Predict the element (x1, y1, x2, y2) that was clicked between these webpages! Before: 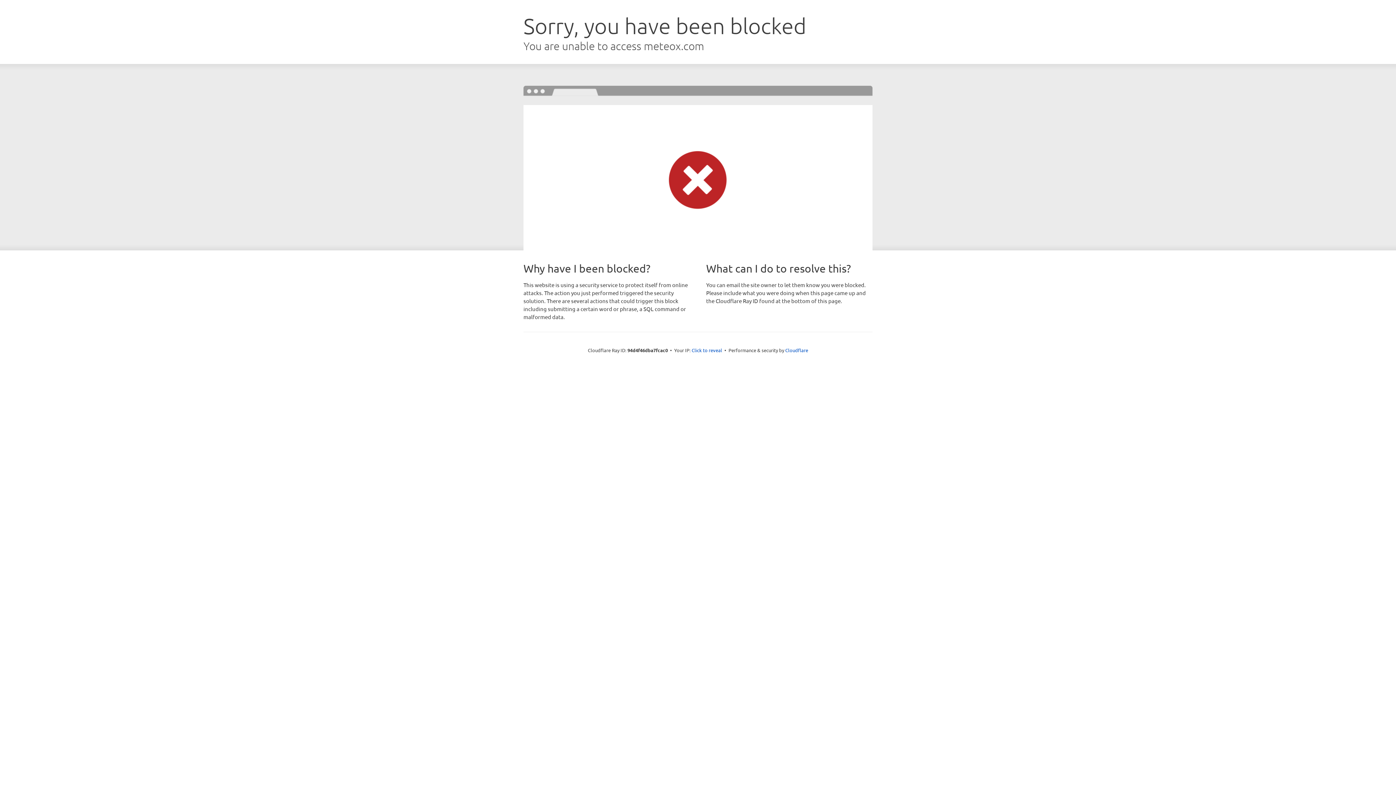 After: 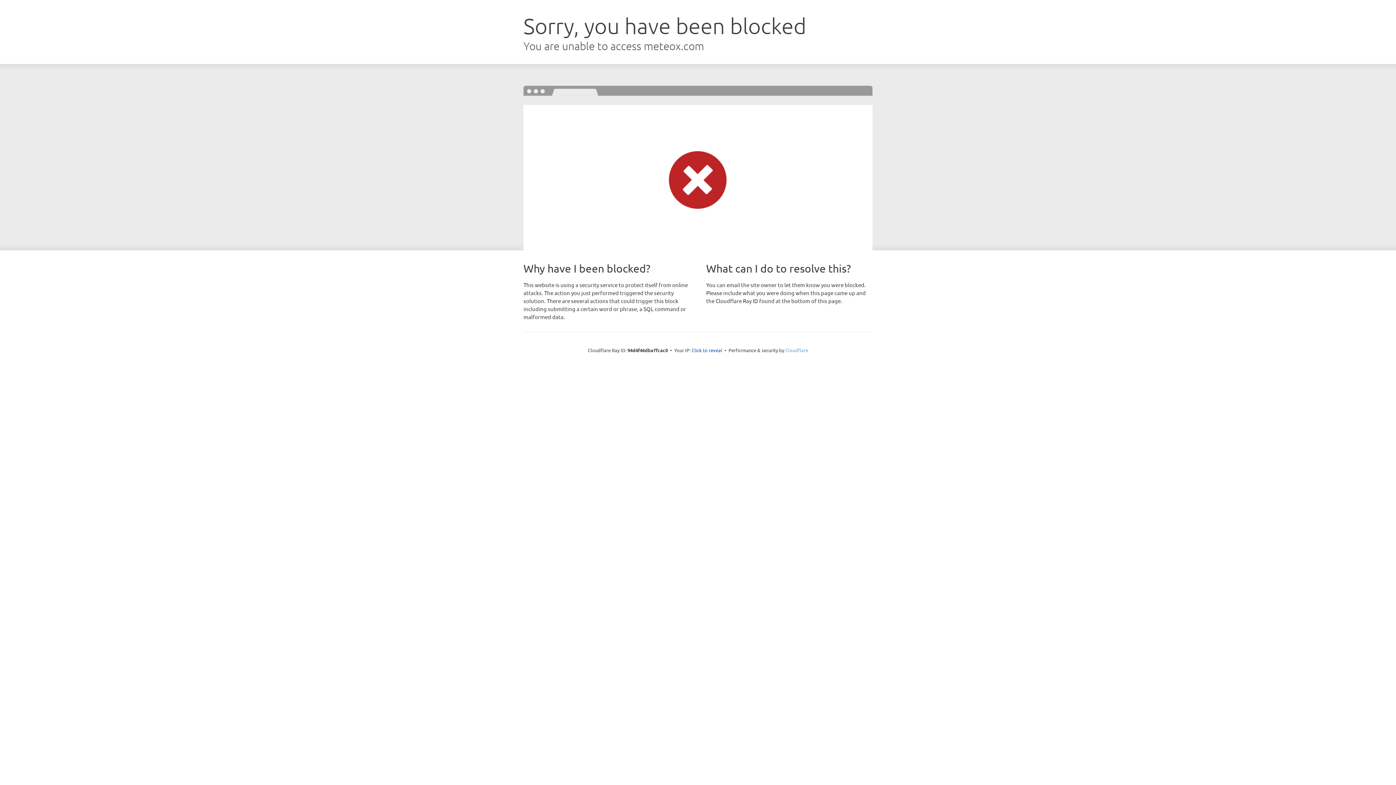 Action: label: Cloudflare bbox: (785, 347, 808, 353)